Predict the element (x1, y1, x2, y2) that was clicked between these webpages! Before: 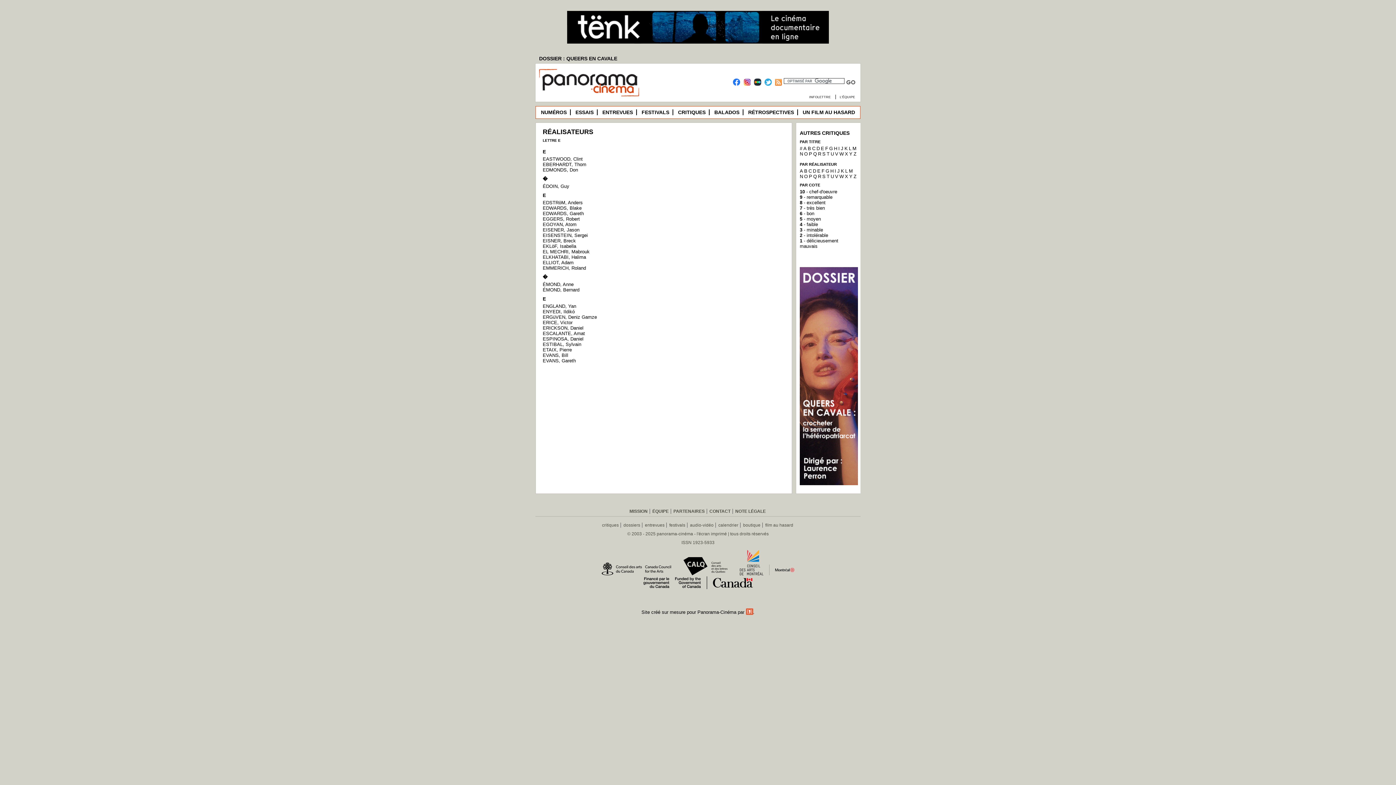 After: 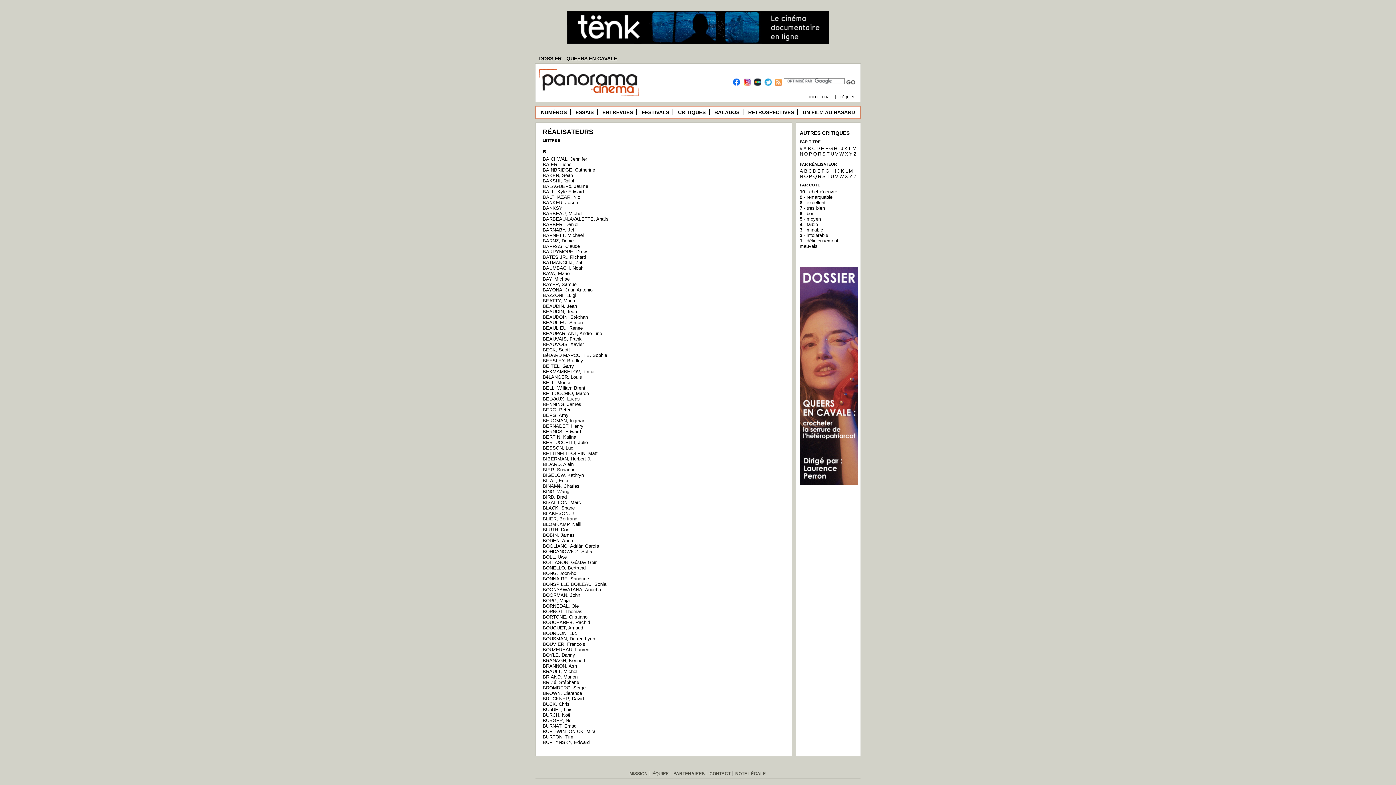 Action: bbox: (804, 168, 808, 173) label: B